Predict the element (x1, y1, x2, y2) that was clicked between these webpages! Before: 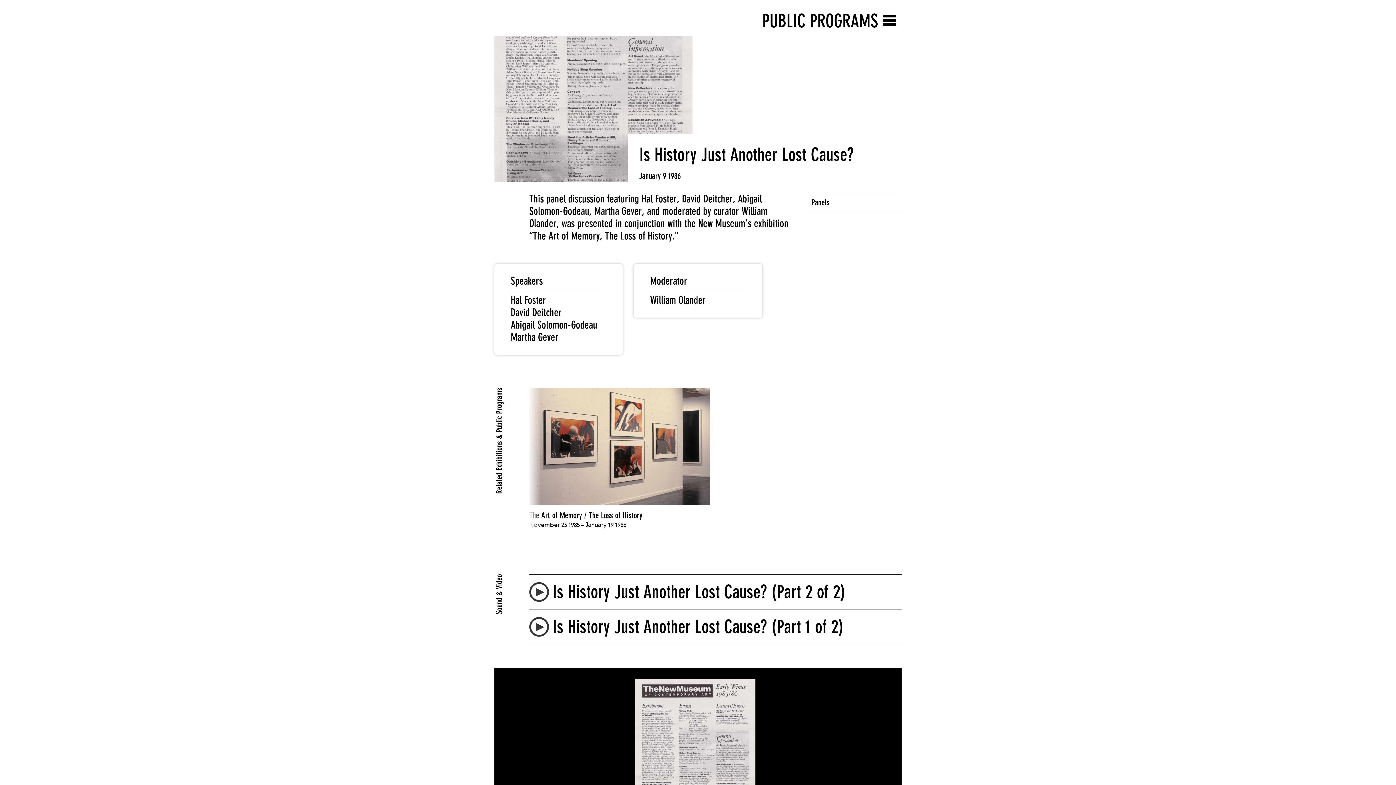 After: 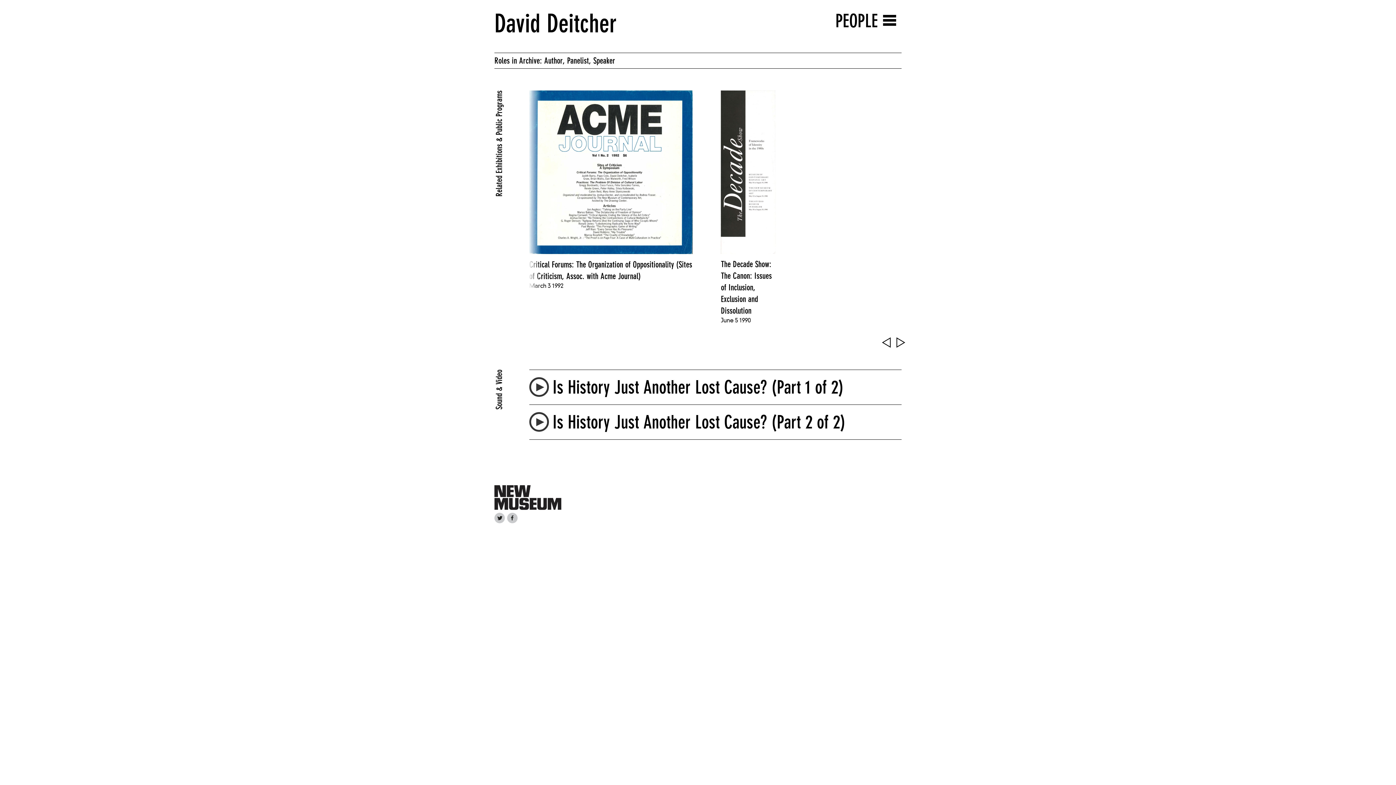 Action: bbox: (510, 306, 561, 318) label: David Deitcher